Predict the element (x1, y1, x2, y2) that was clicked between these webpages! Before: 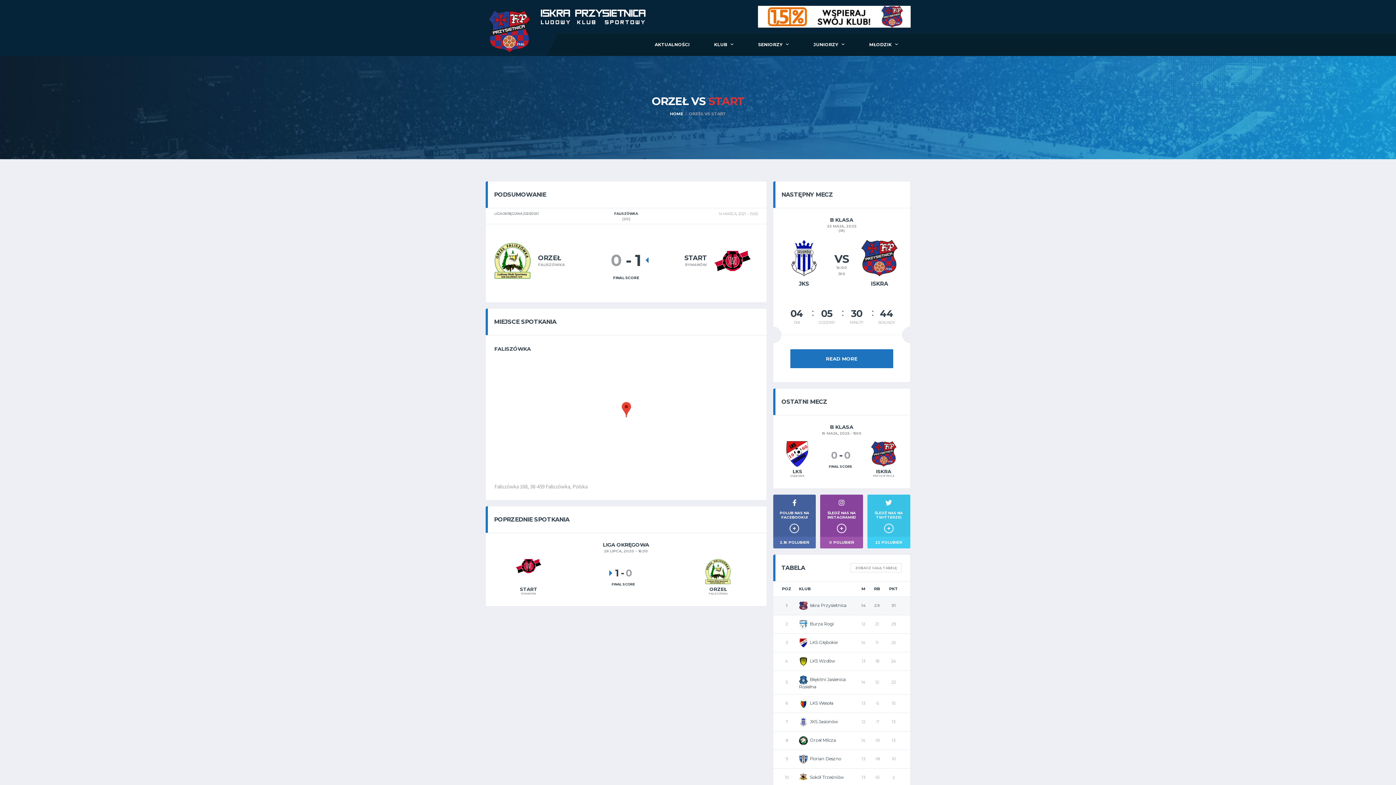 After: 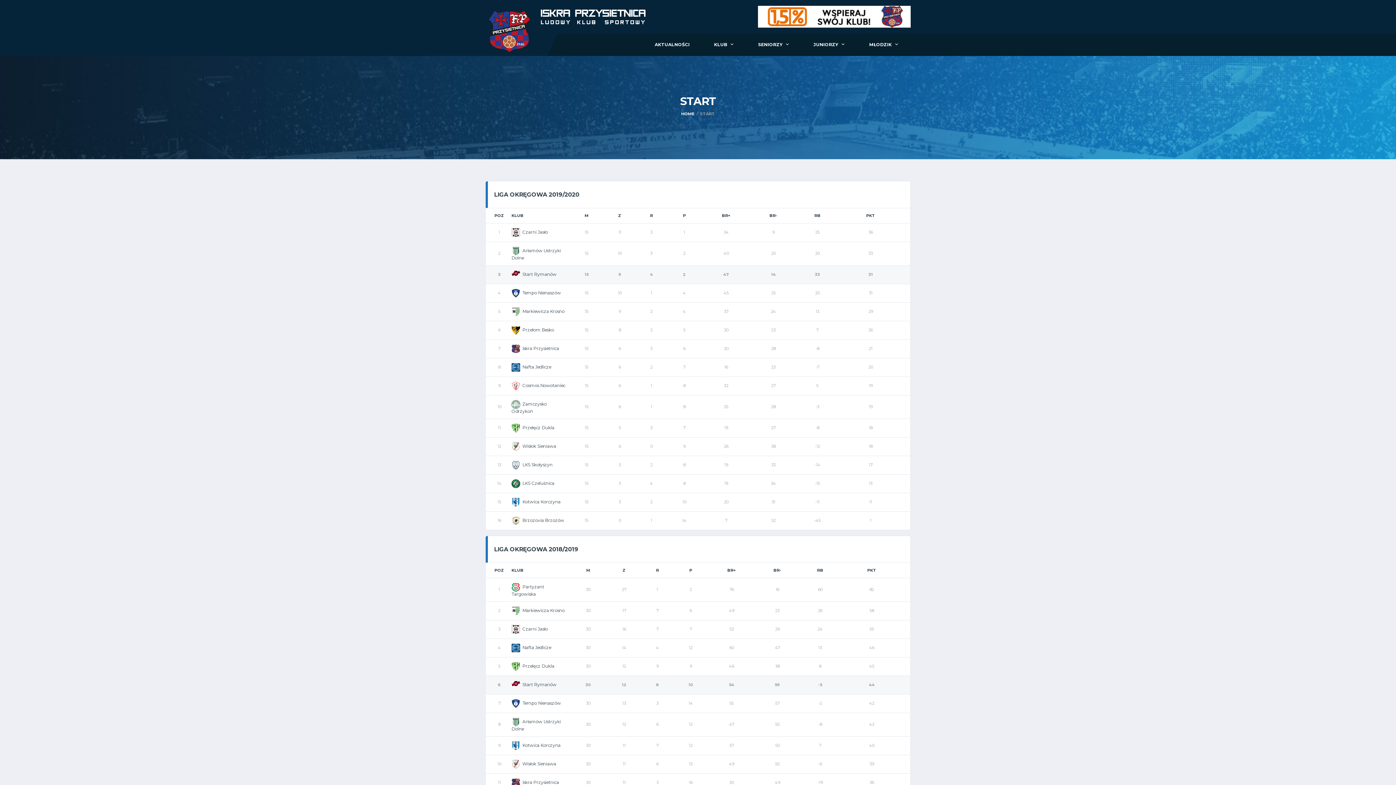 Action: bbox: (494, 559, 562, 573)